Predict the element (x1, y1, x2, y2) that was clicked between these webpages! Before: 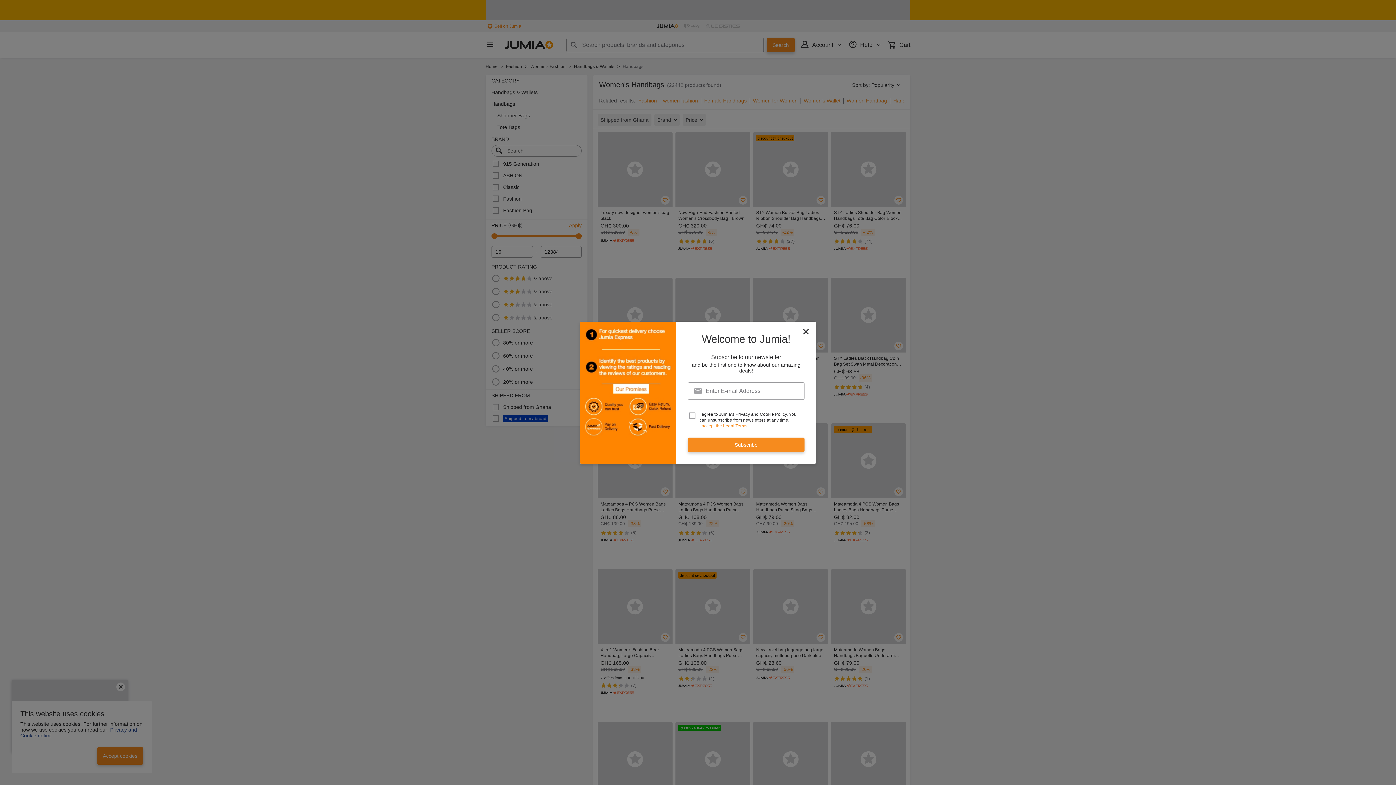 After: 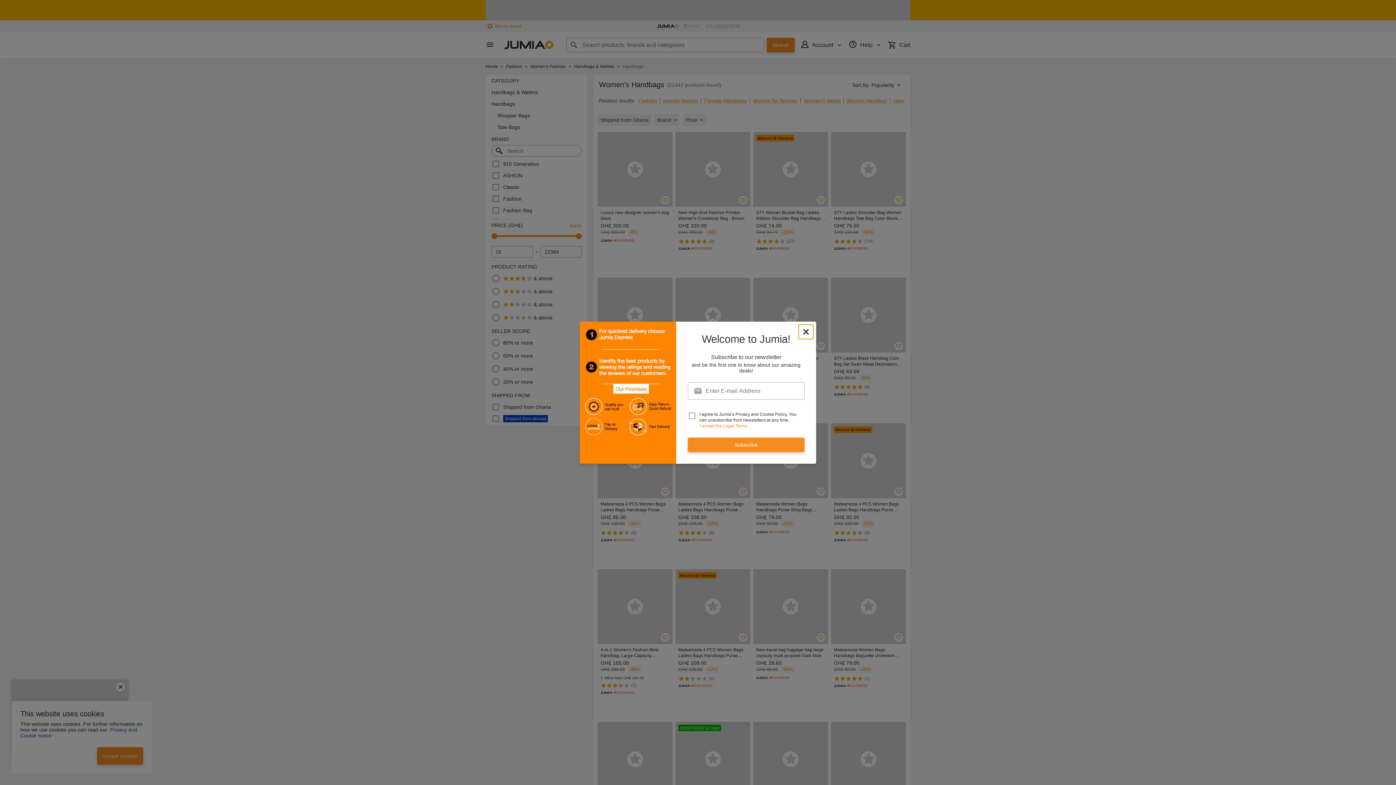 Action: label: newsletter_popup_close-cta bbox: (798, 324, 813, 339)